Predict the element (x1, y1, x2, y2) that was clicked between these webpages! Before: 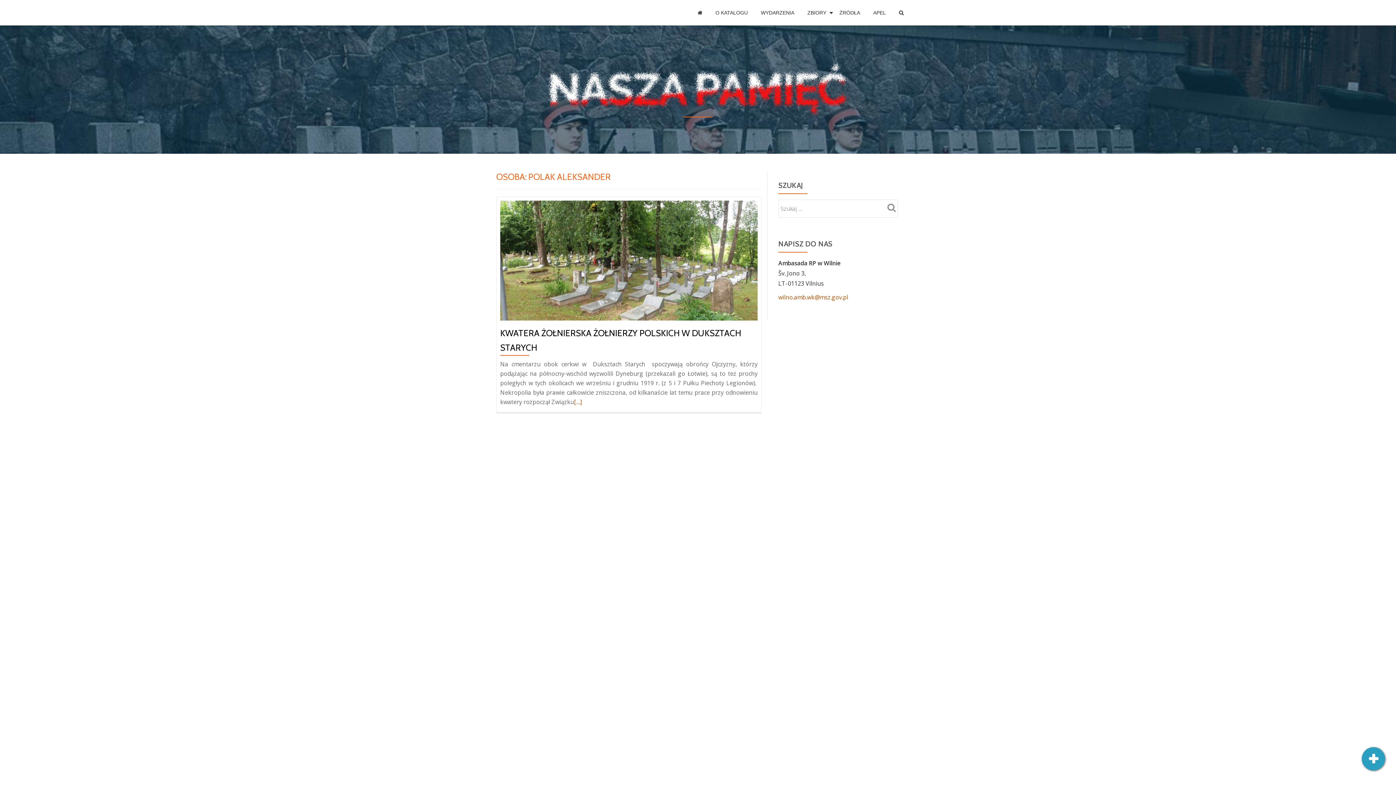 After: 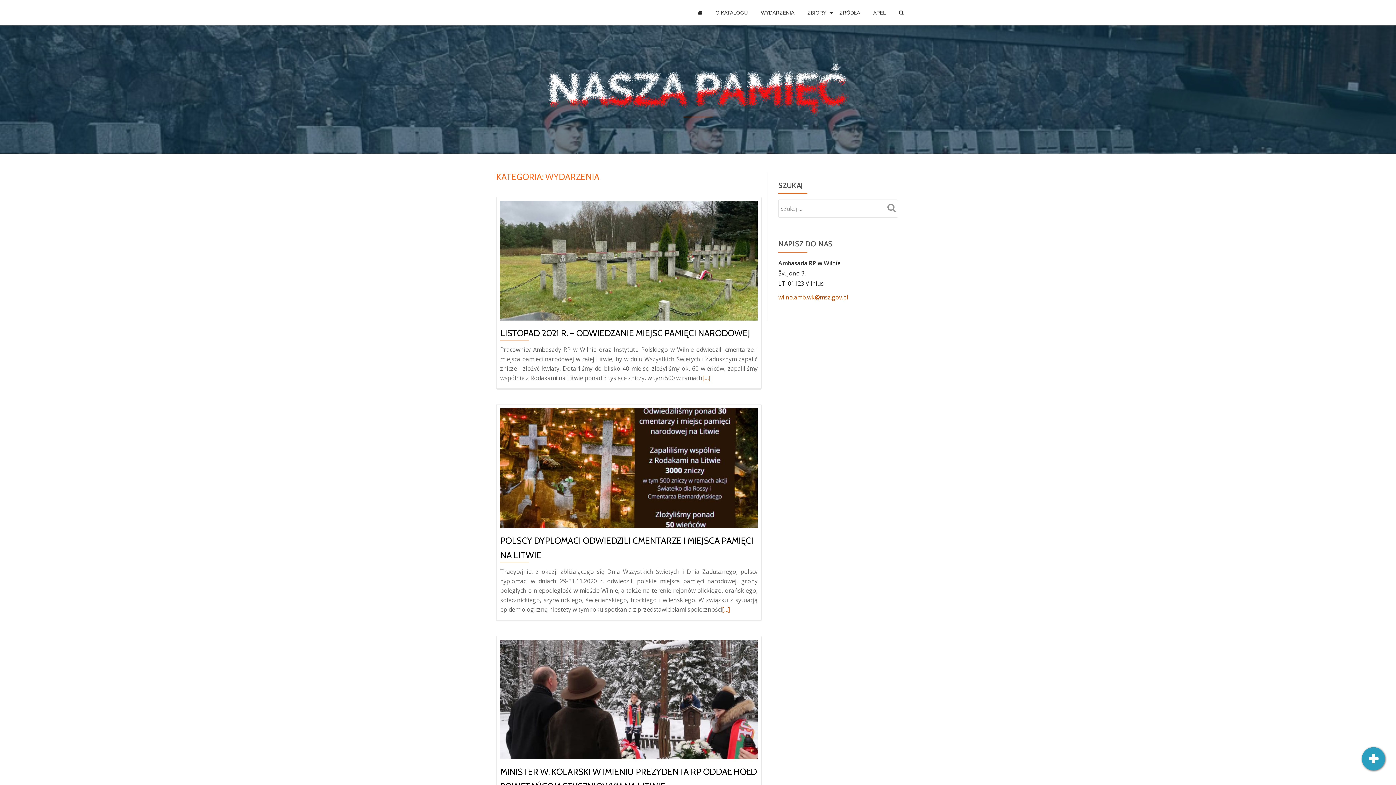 Action: label: WYDARZENIA bbox: (761, 9, 794, 16)